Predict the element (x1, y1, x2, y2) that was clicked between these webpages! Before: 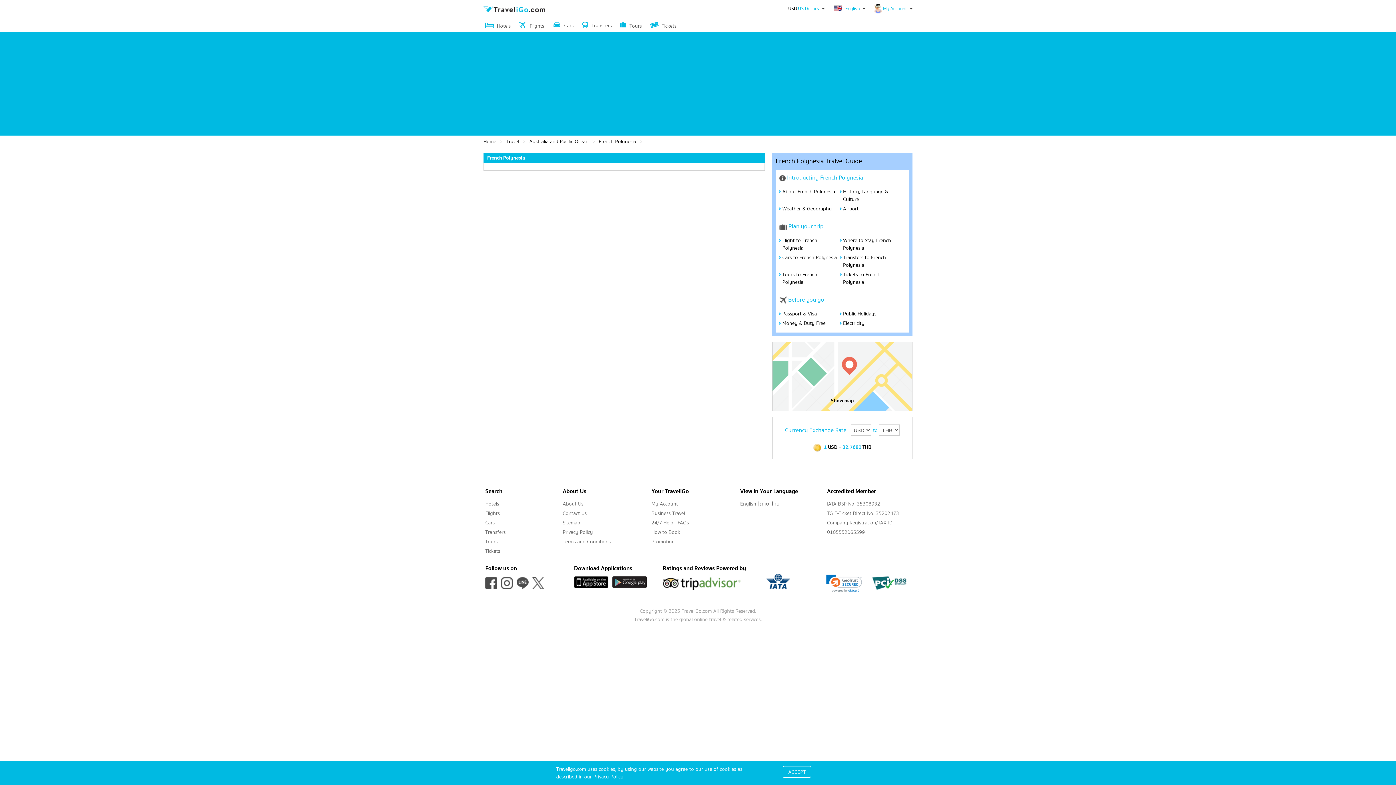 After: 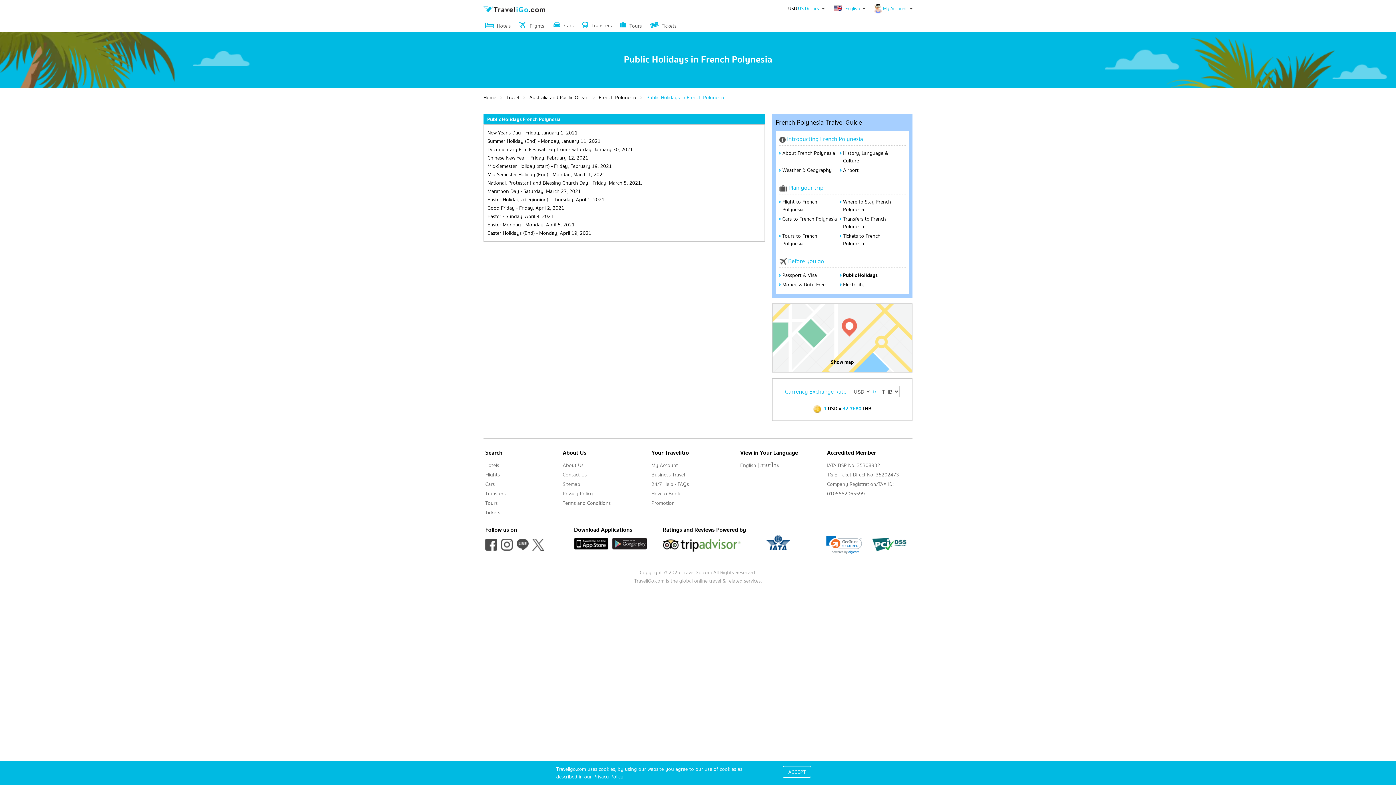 Action: label: Public Holidays bbox: (843, 310, 876, 317)